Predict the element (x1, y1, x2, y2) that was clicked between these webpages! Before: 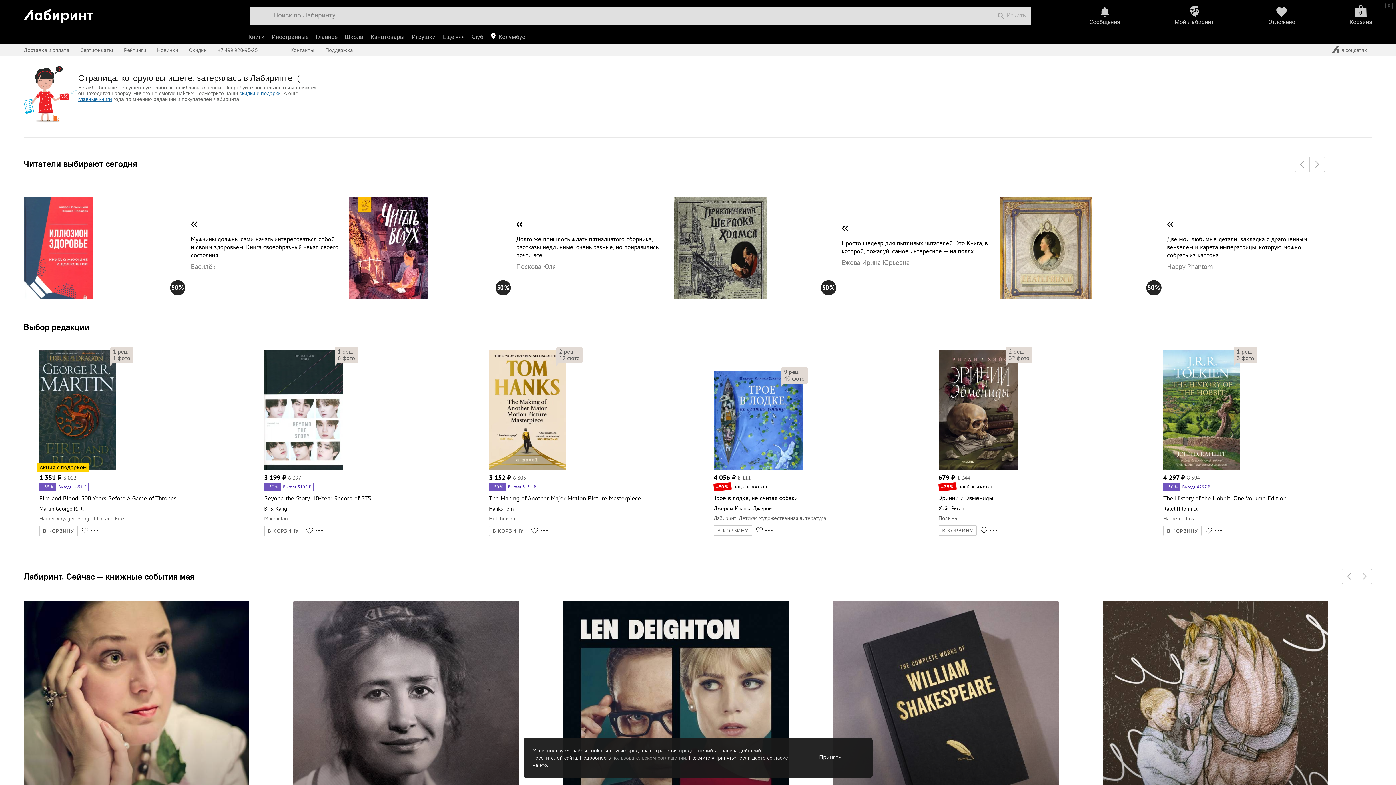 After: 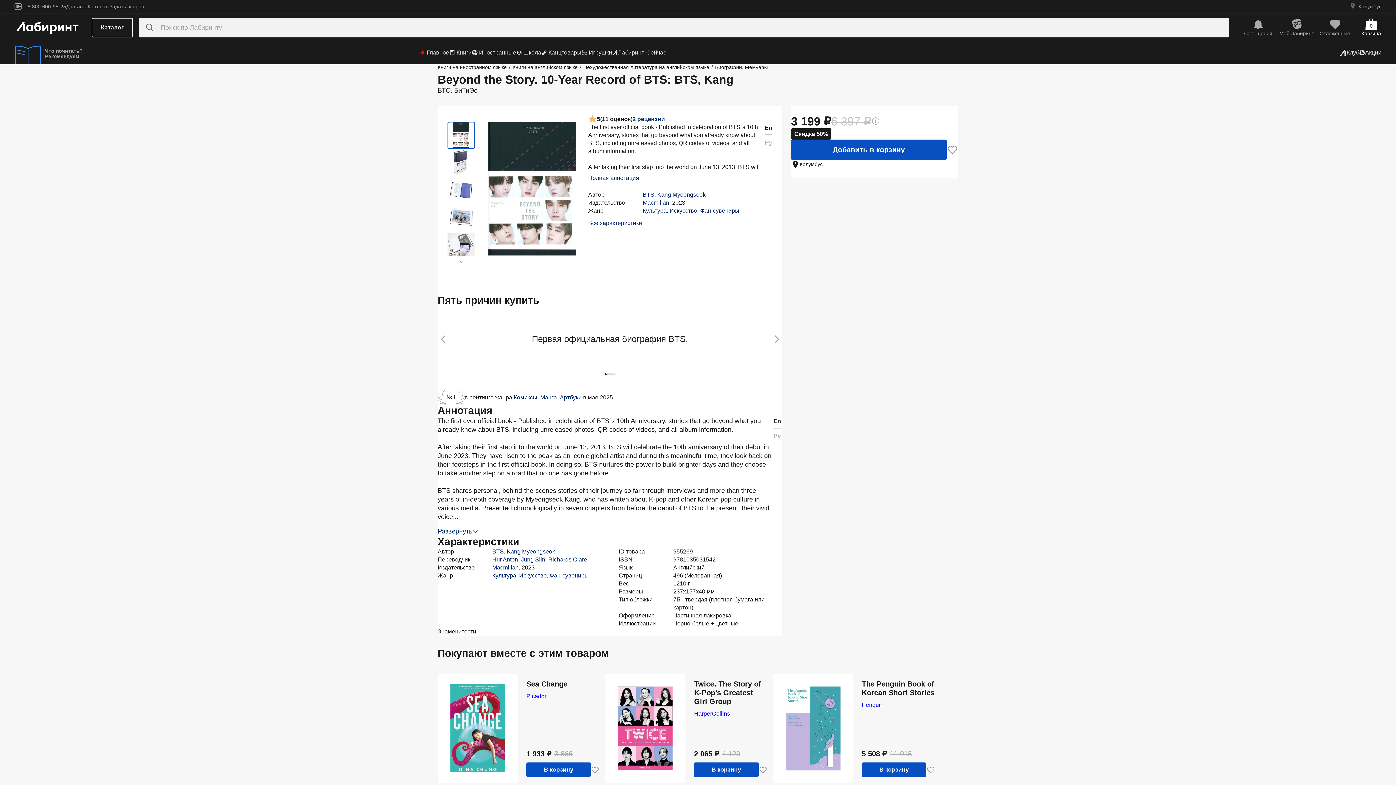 Action: bbox: (337, 348, 353, 354) label: 1 рец.